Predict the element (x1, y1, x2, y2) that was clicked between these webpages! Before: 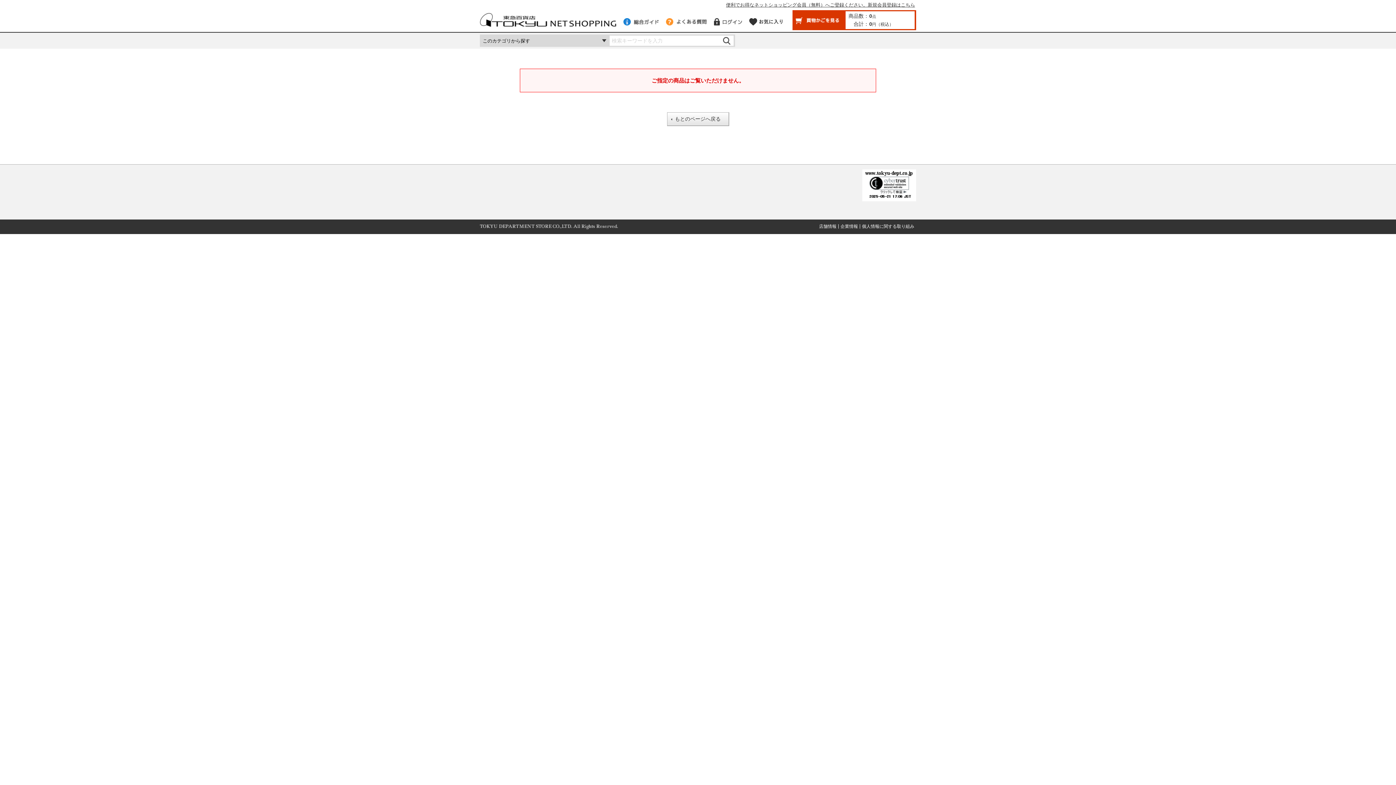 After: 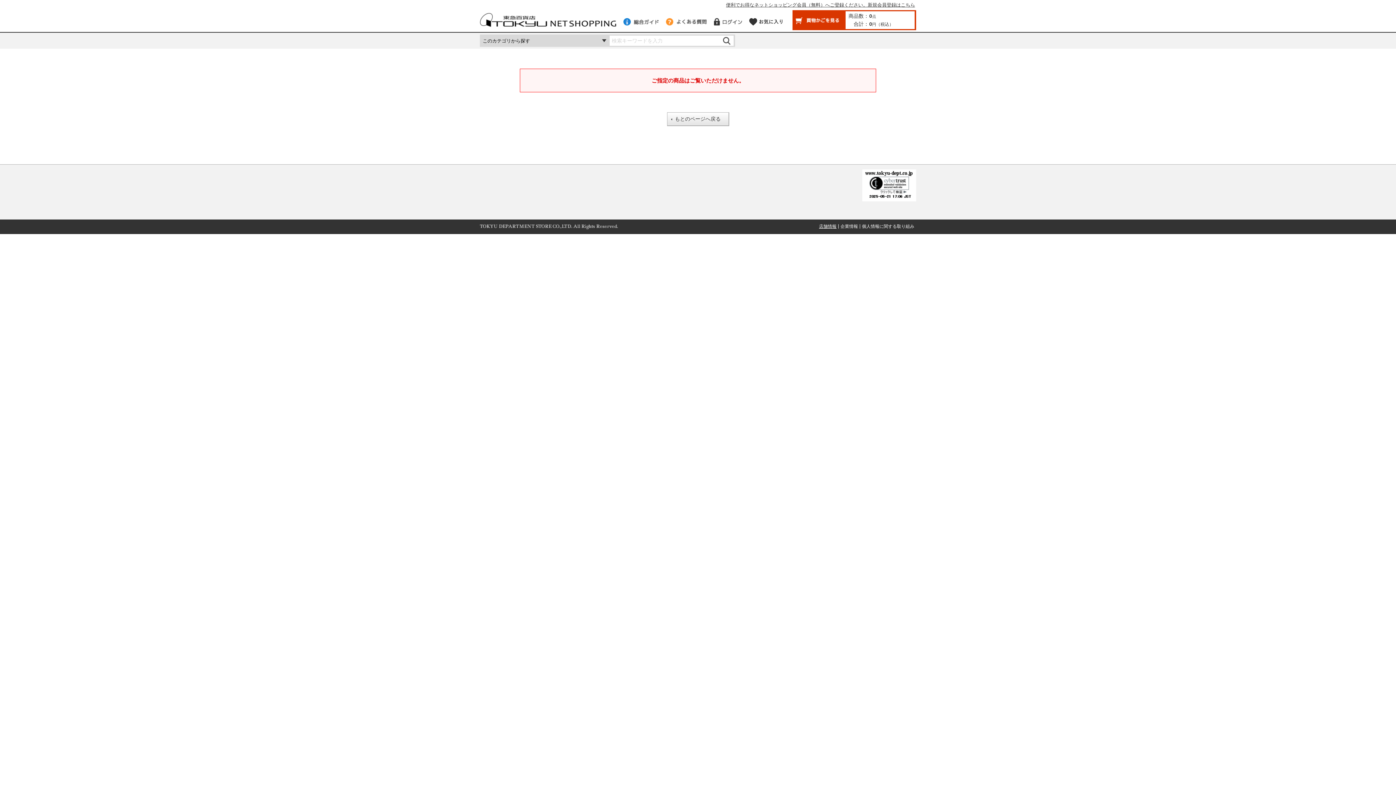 Action: label: 店舗情報 bbox: (819, 224, 838, 228)